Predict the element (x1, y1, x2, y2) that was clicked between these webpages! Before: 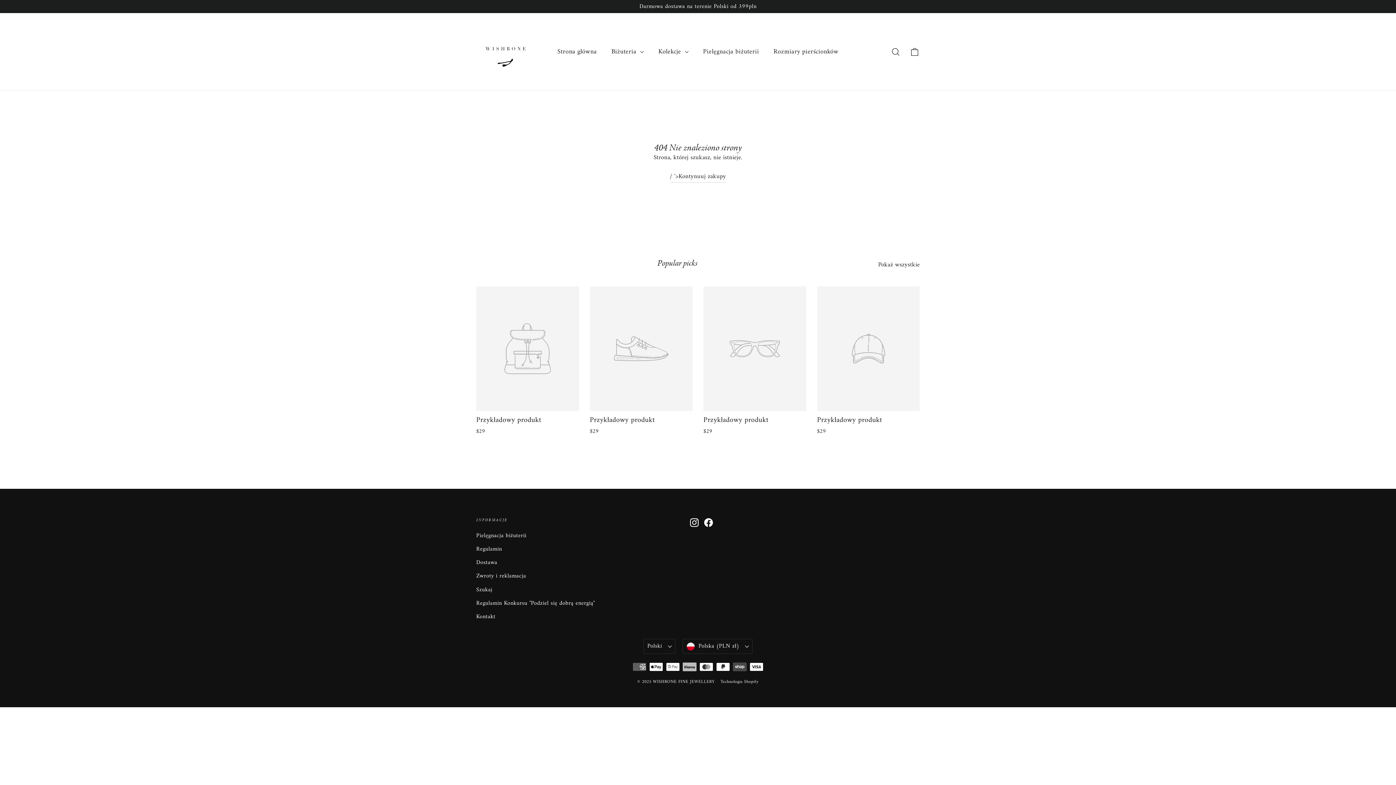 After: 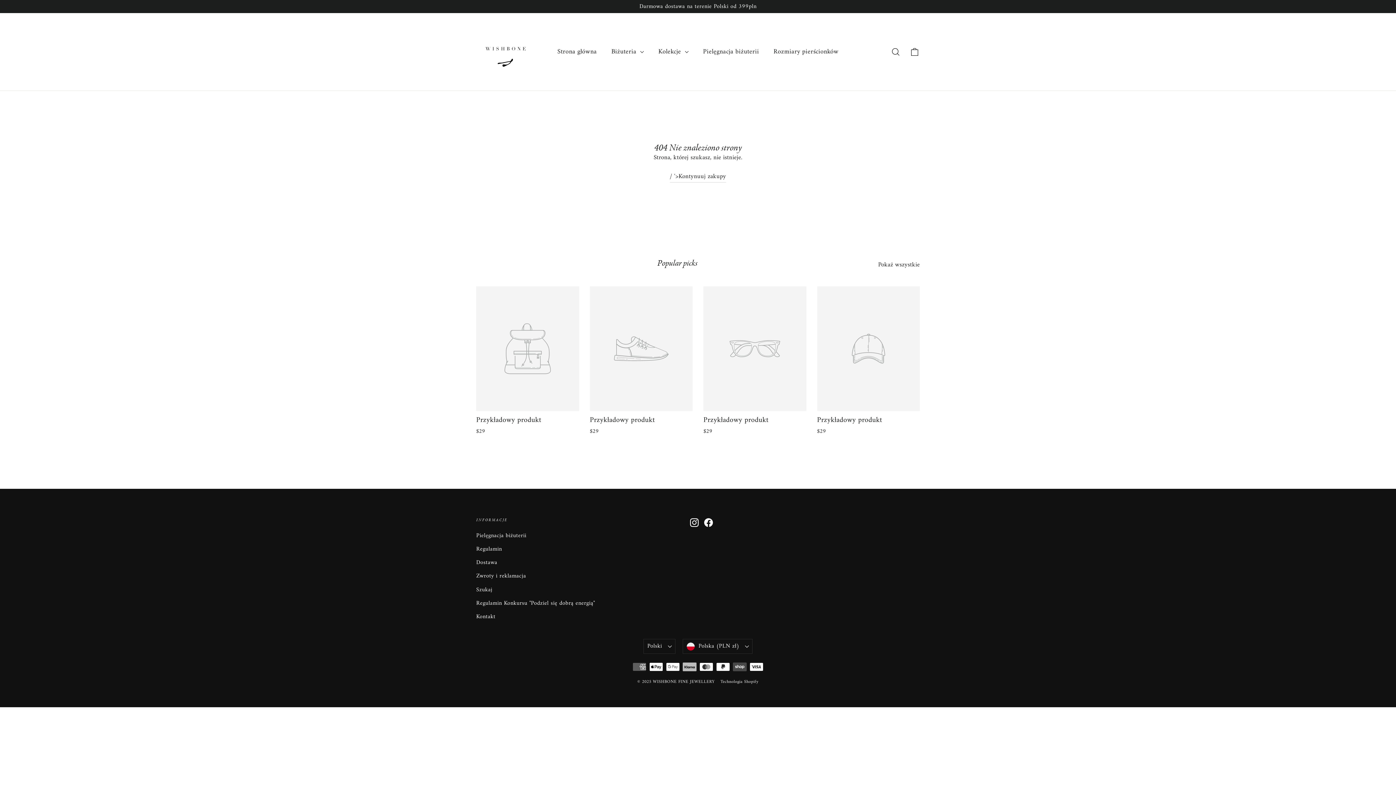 Action: bbox: (590, 286, 692, 438) label: Przykładowy produkt
$29